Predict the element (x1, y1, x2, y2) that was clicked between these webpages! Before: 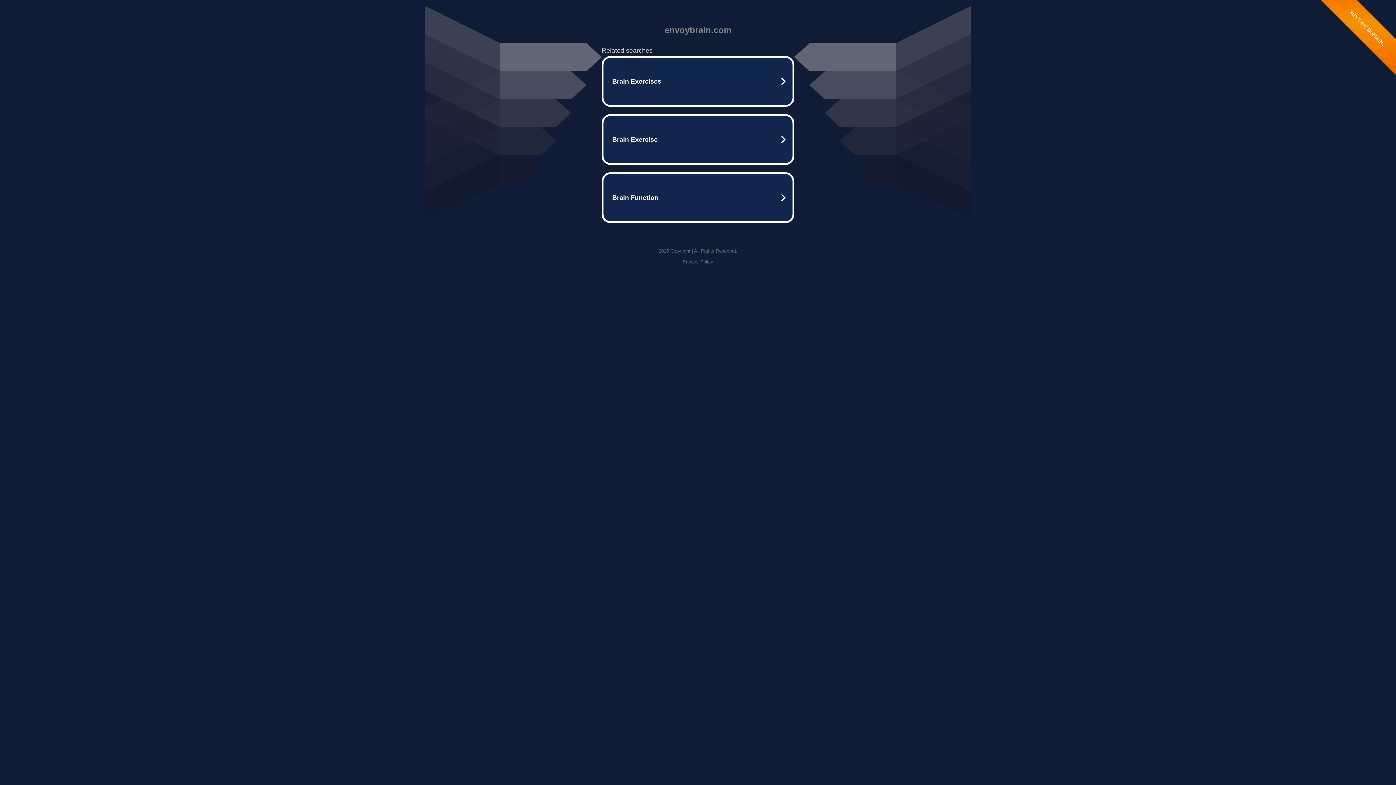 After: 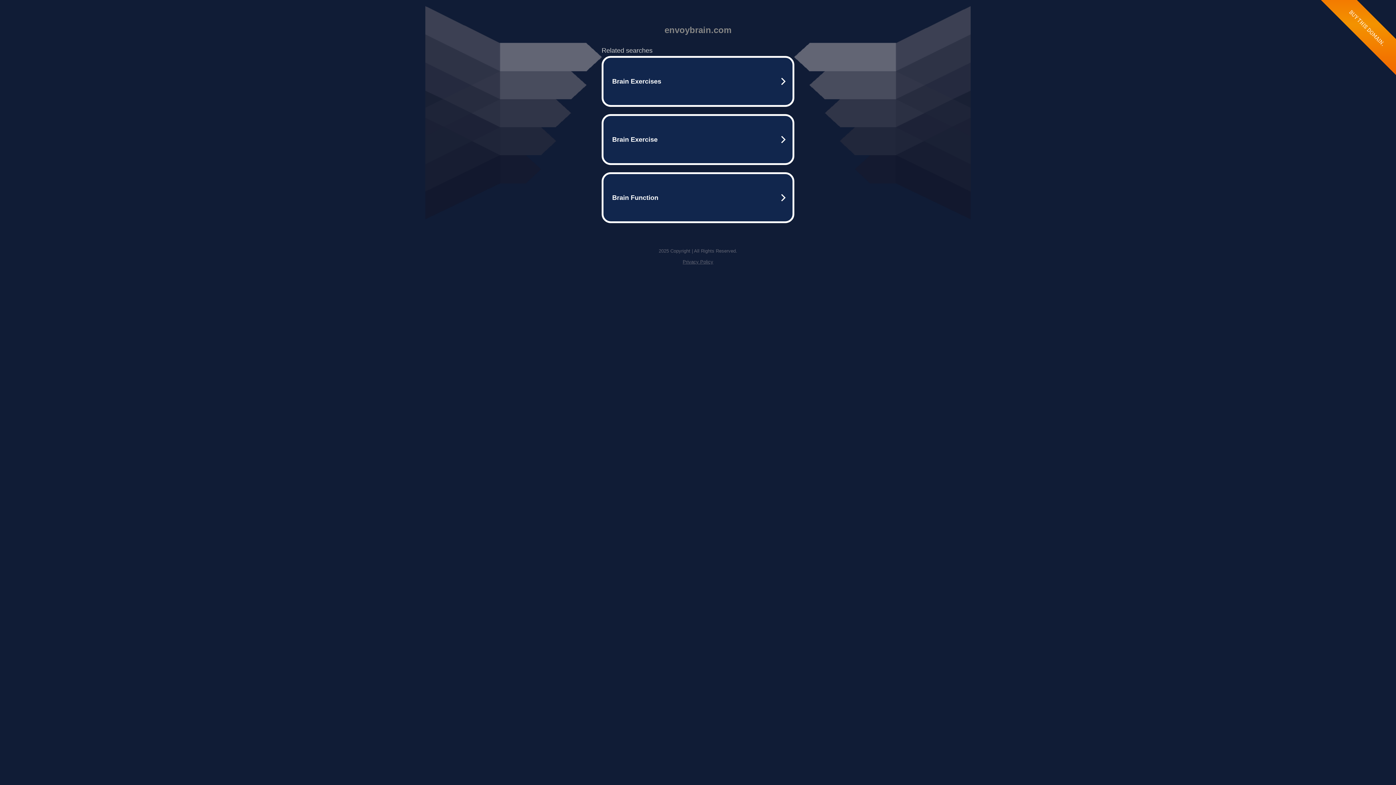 Action: bbox: (682, 259, 713, 264) label: Privacy Policy